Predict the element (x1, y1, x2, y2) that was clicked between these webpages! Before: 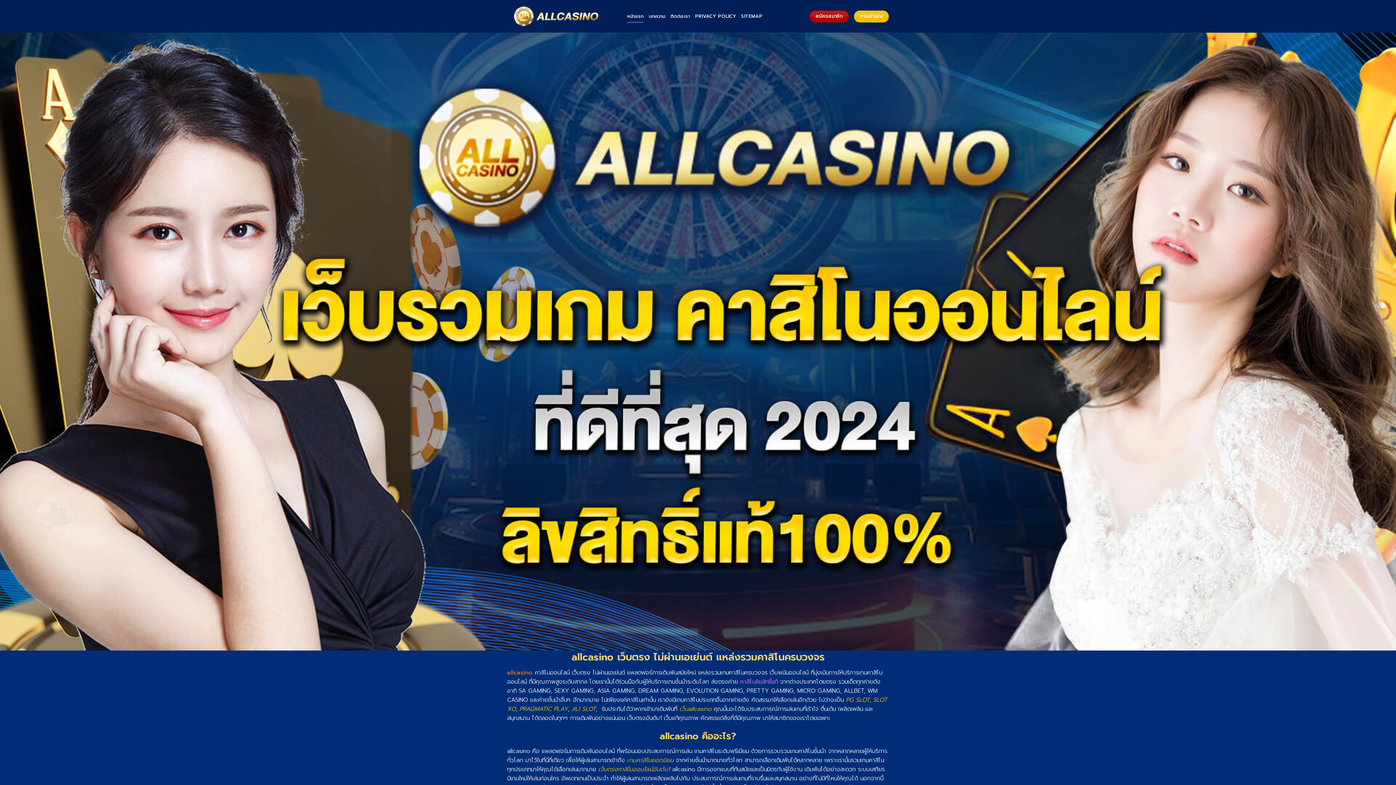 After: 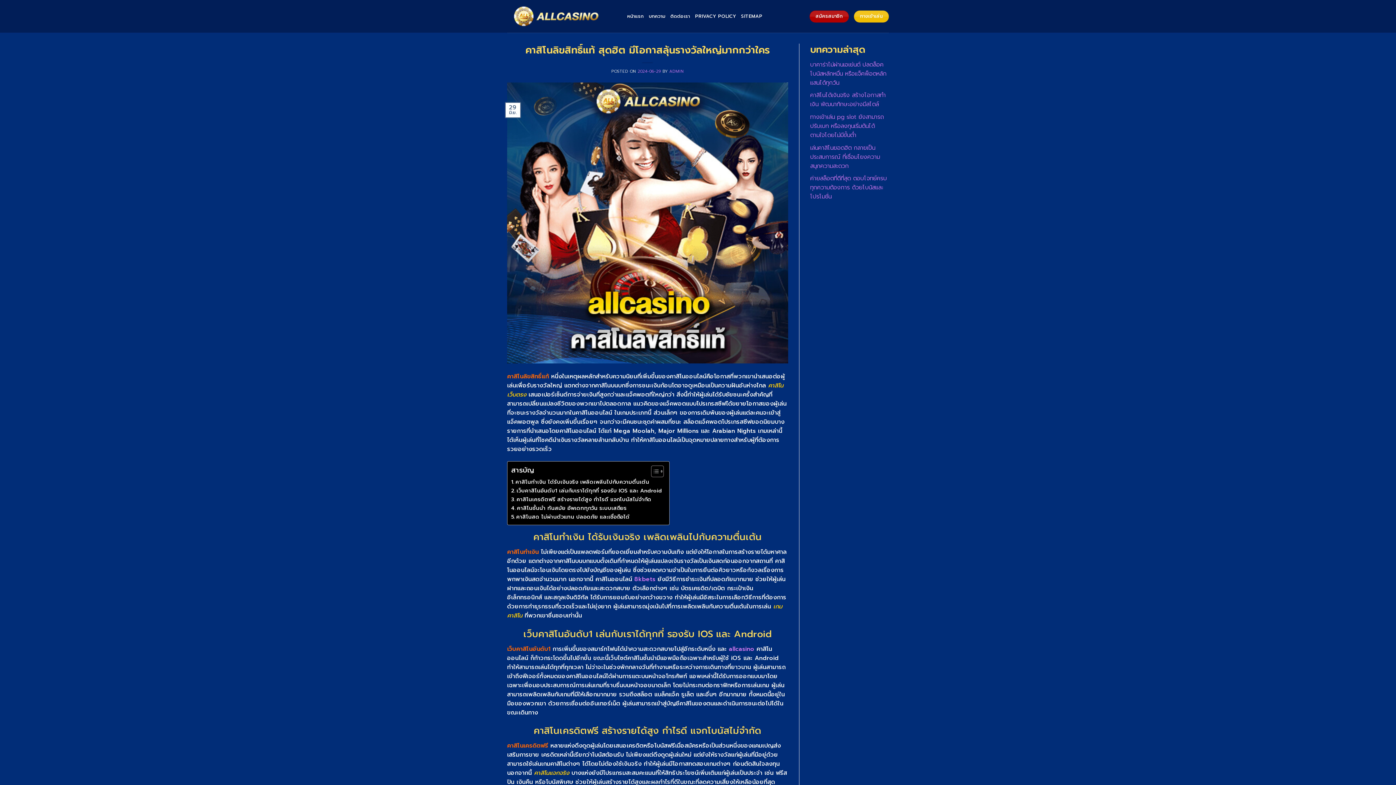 Action: bbox: (740, 677, 778, 686) label: คาสิโนลิขสิทธิ์แท้